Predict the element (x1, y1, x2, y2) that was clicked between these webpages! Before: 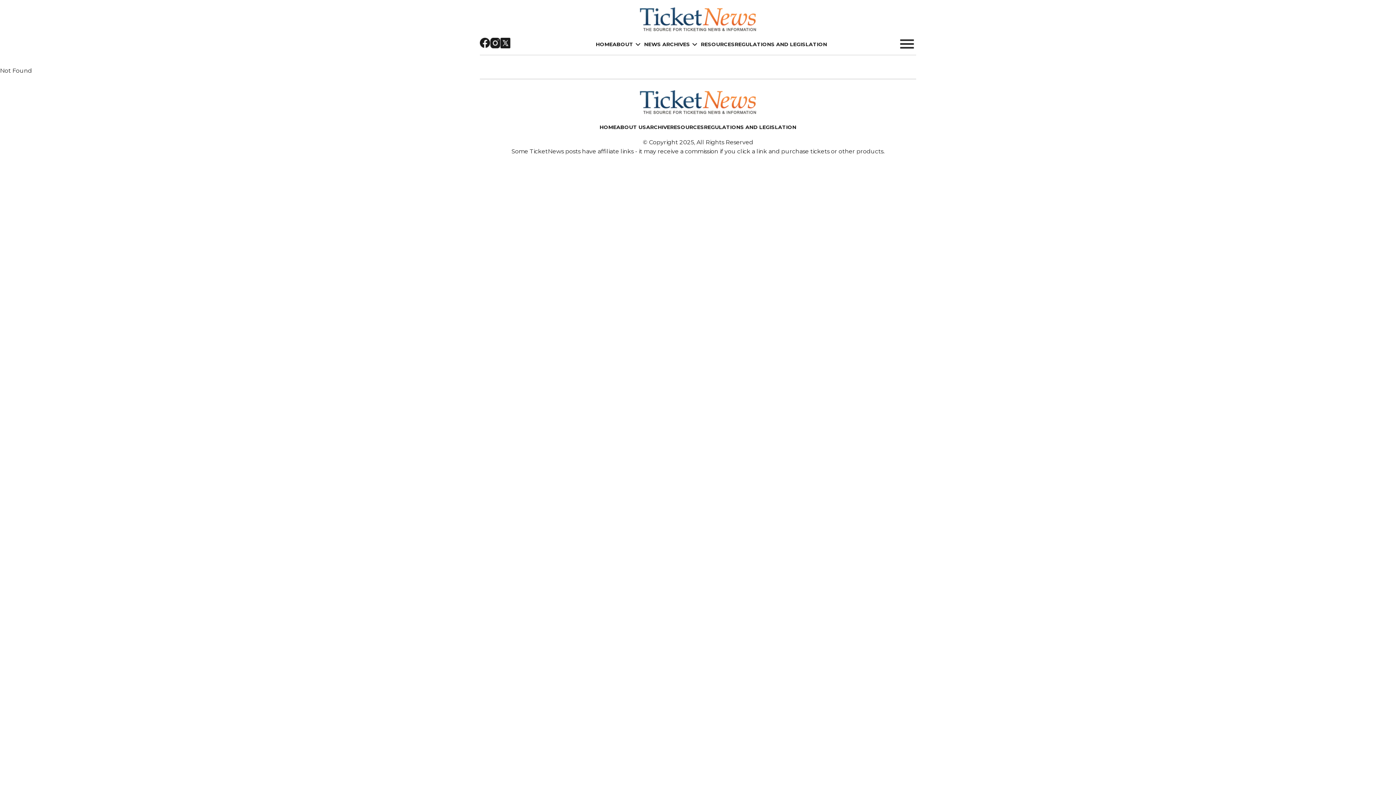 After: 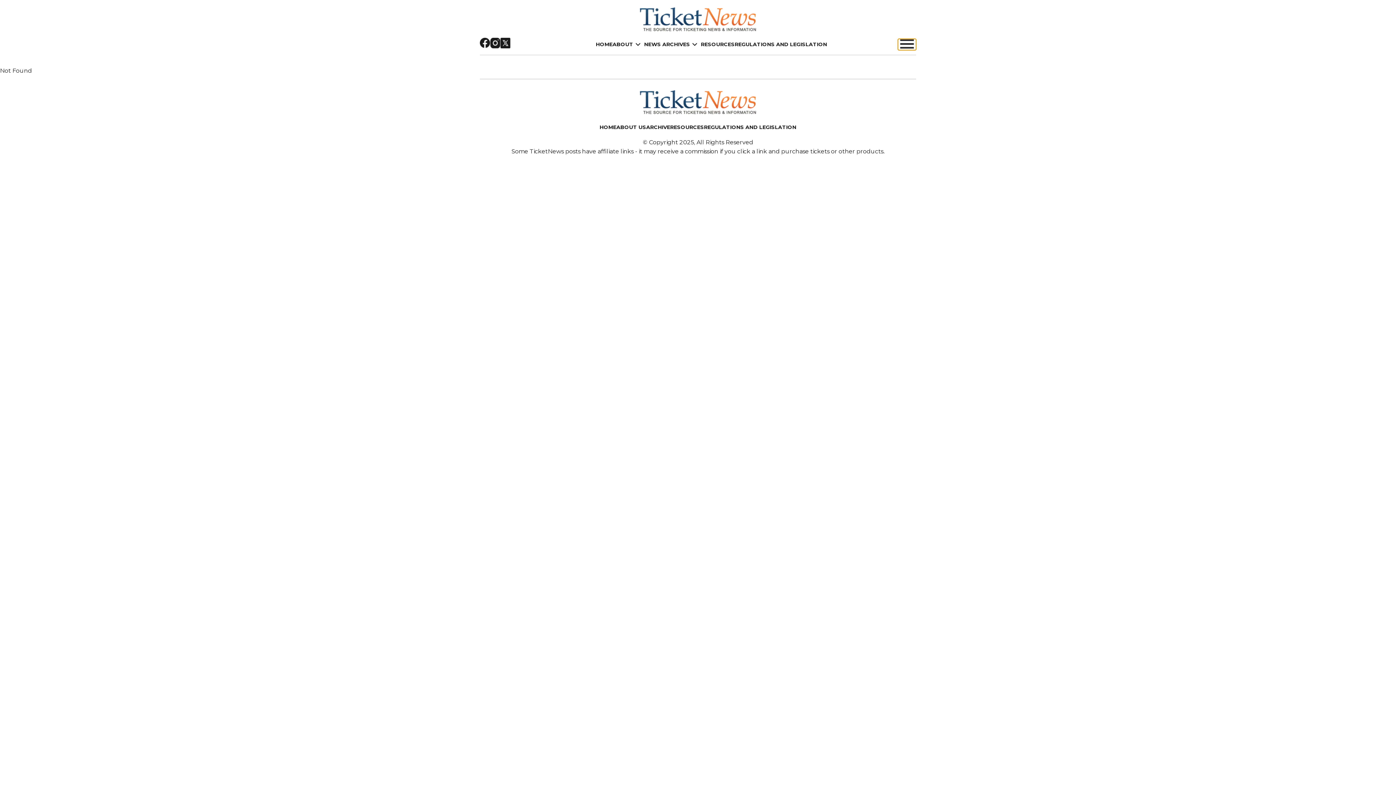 Action: bbox: (898, 38, 916, 50)